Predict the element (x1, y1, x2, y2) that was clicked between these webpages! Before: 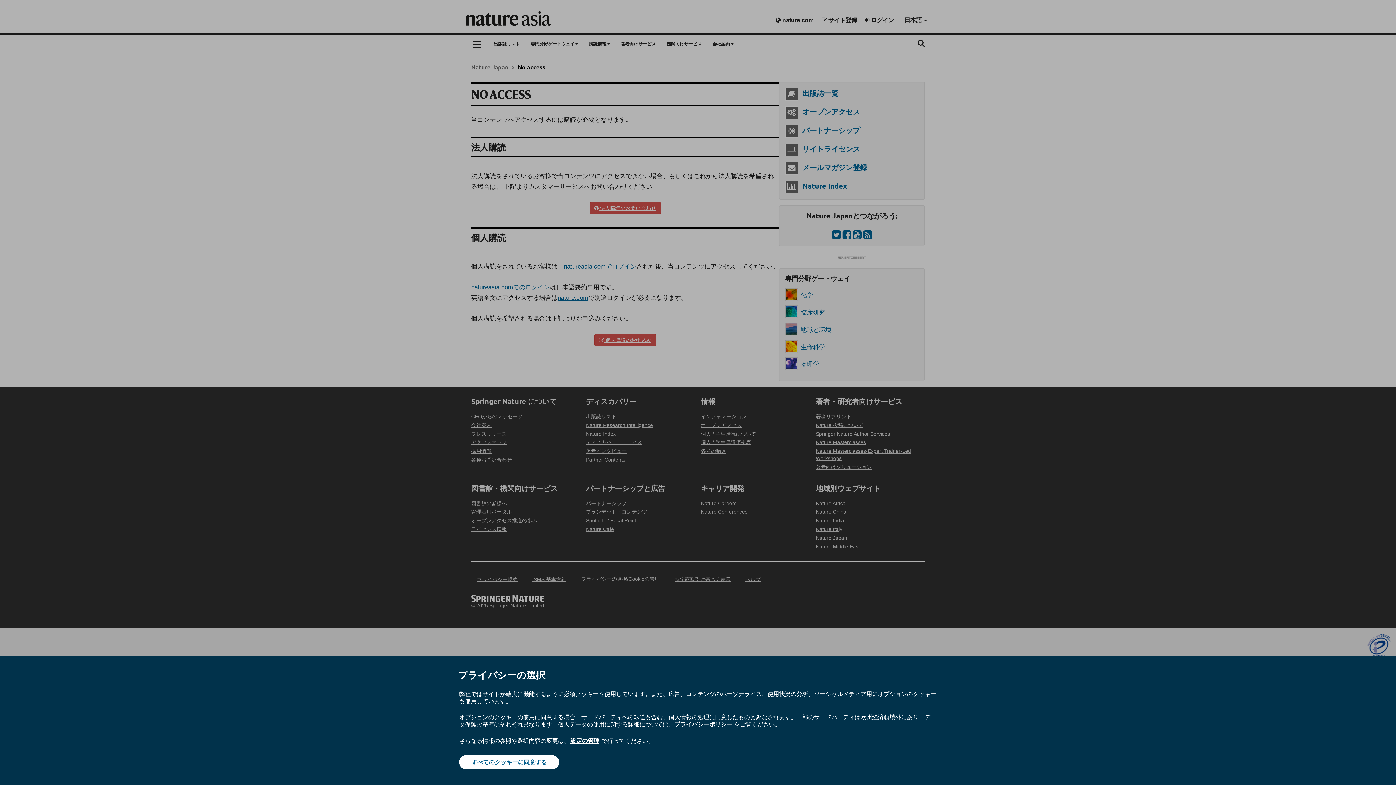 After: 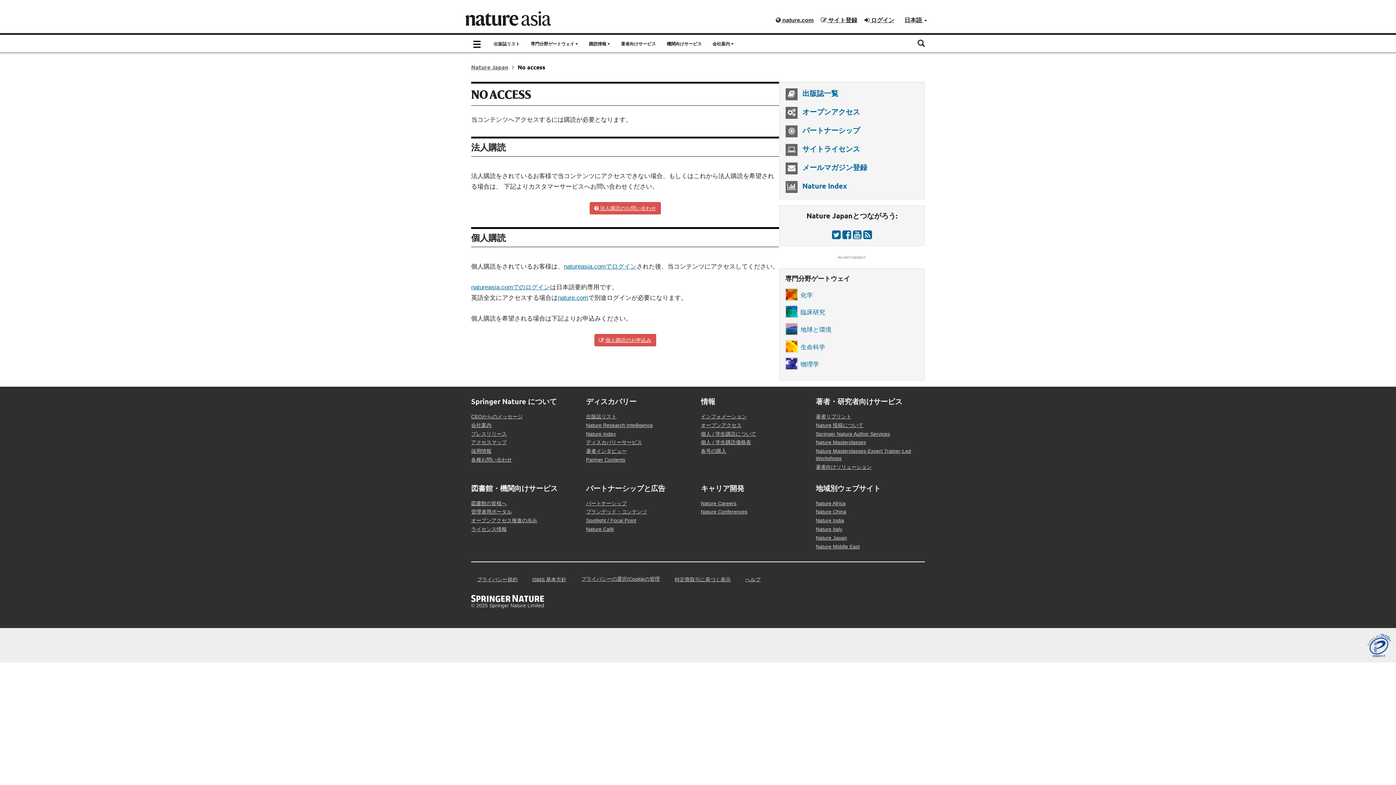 Action: label: すべてのクッキーに同意する bbox: (459, 755, 559, 769)